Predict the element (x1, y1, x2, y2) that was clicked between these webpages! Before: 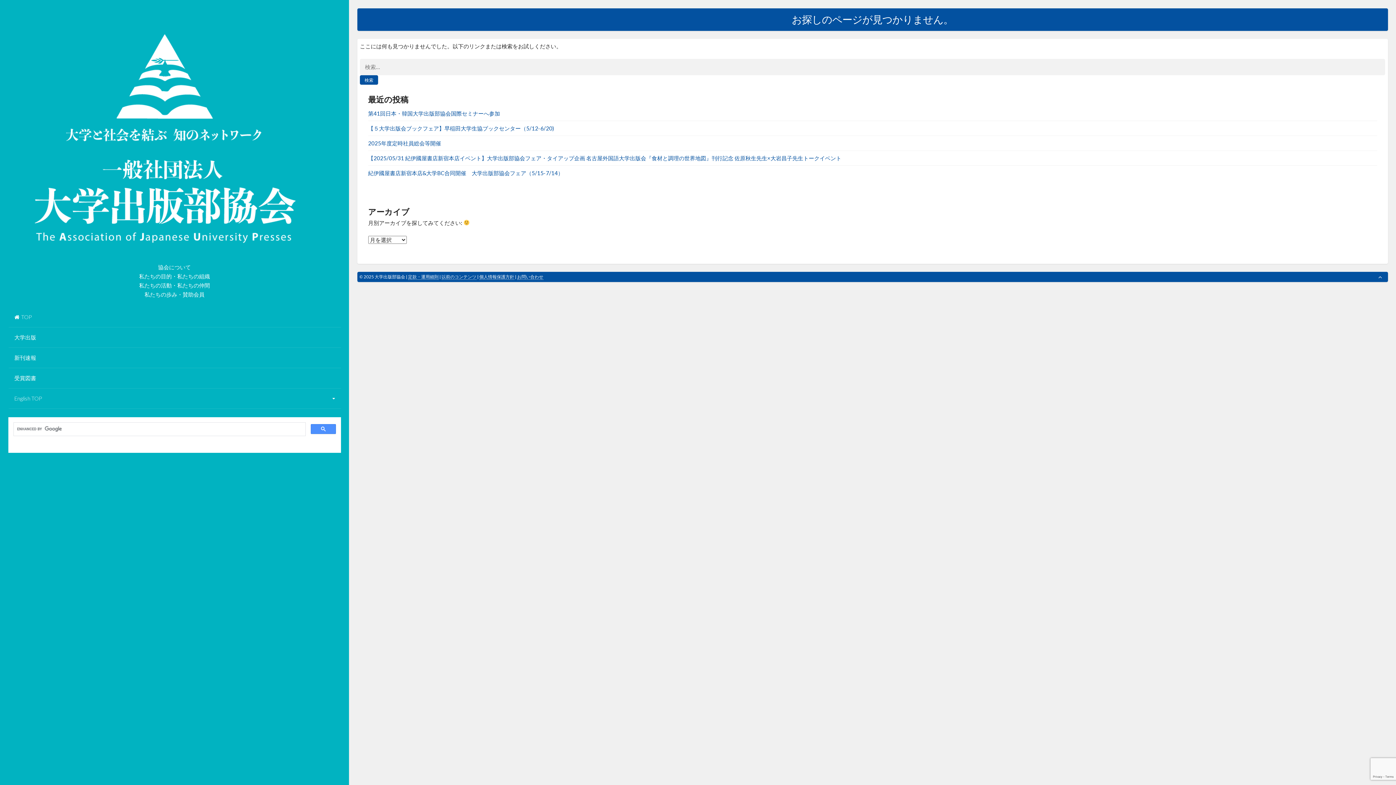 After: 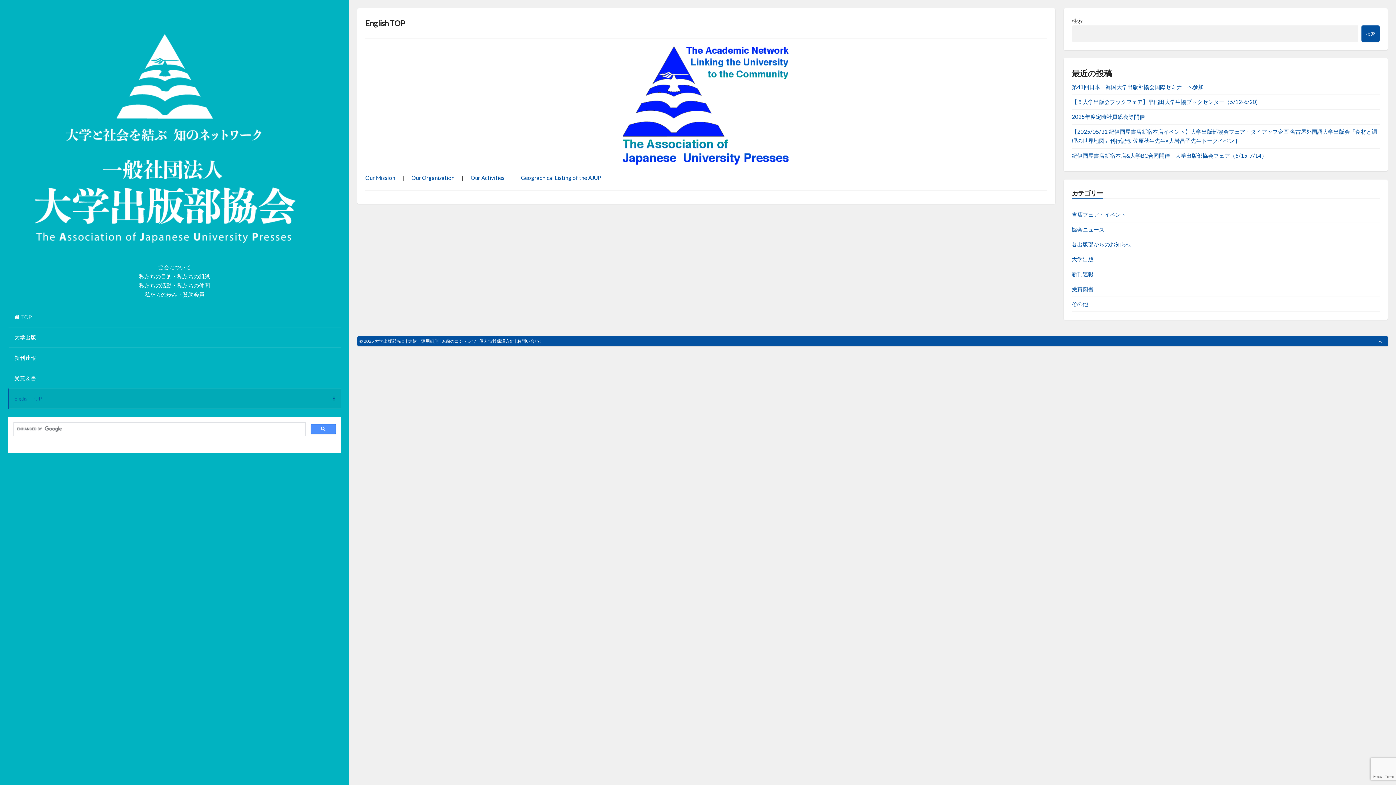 Action: label: English TOP bbox: (8, 388, 340, 409)